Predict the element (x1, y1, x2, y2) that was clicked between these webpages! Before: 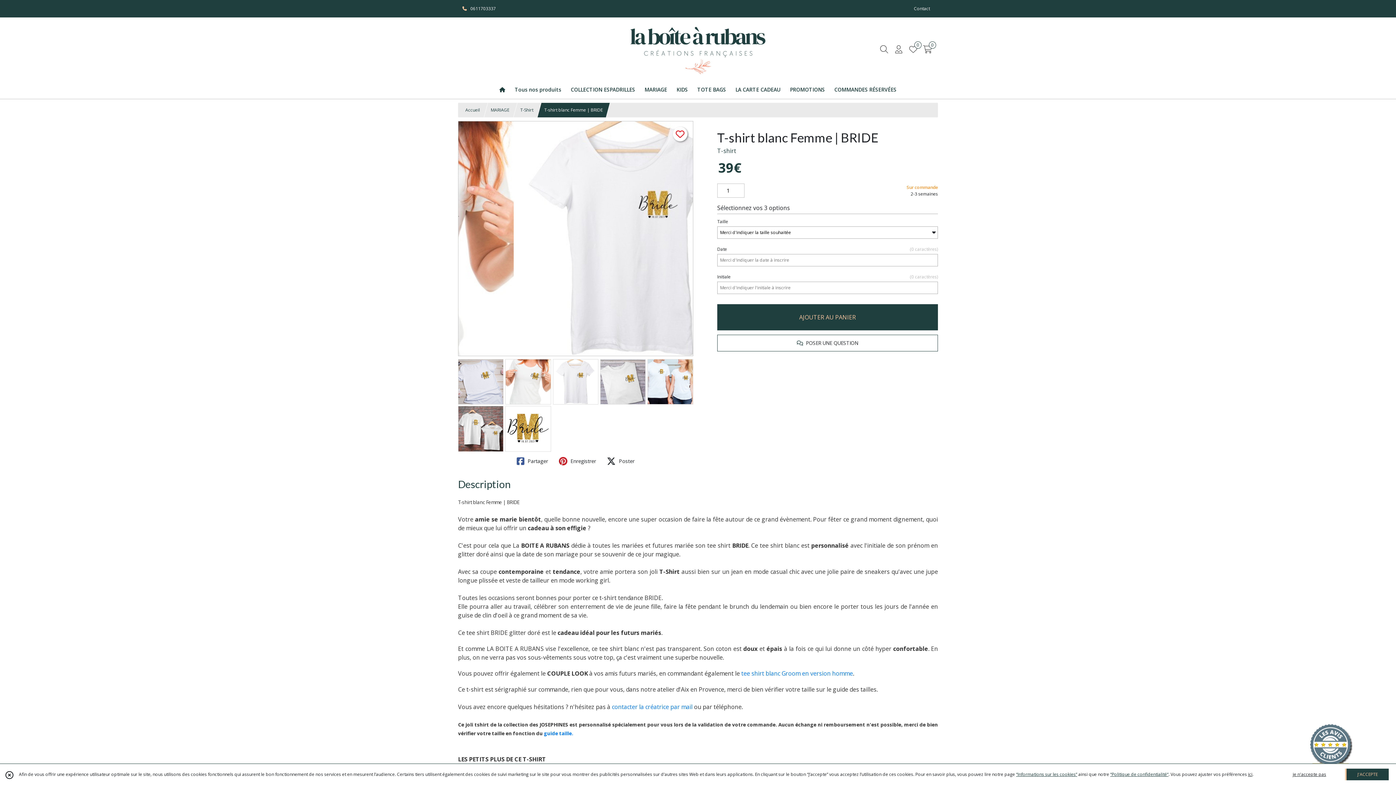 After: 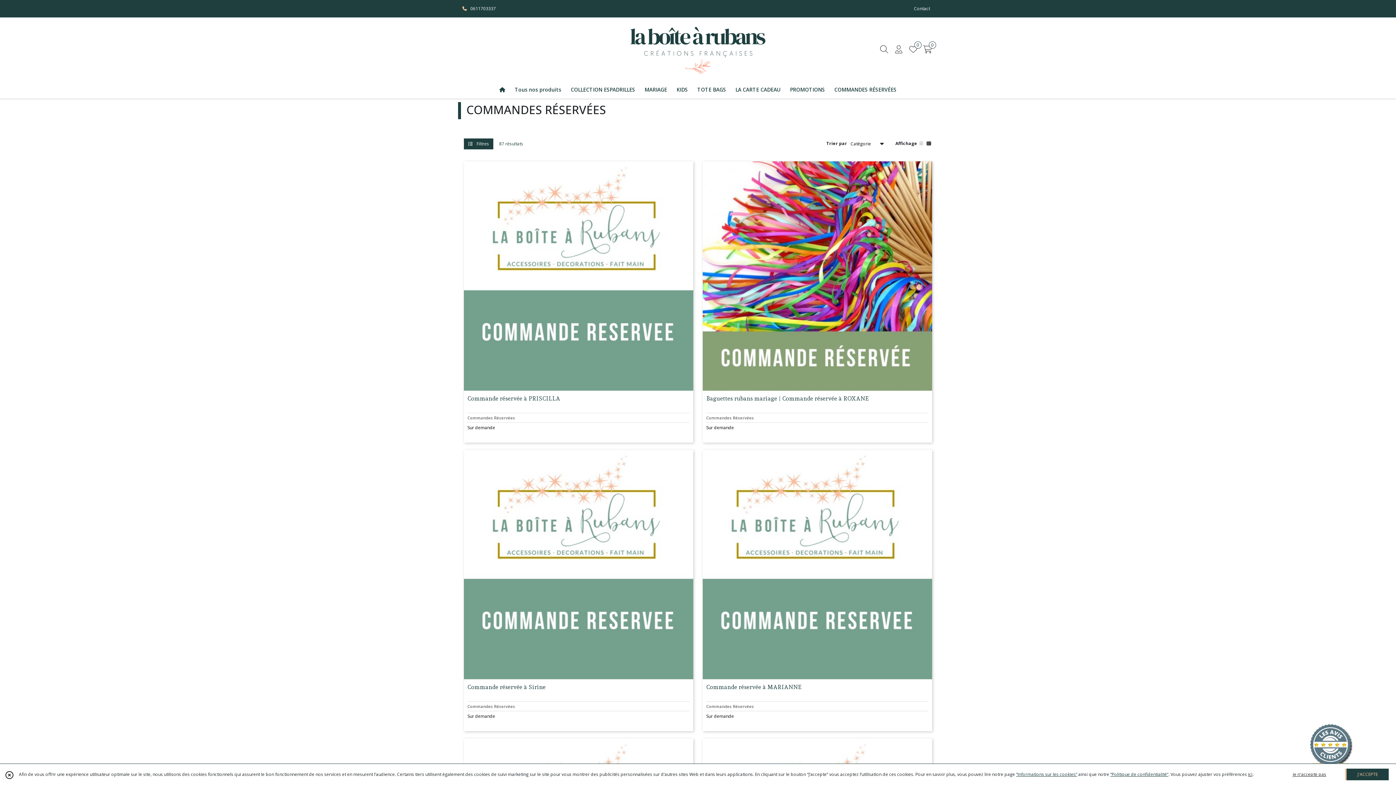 Action: label: COMMANDES RÉSERVÉES bbox: (829, 80, 901, 98)